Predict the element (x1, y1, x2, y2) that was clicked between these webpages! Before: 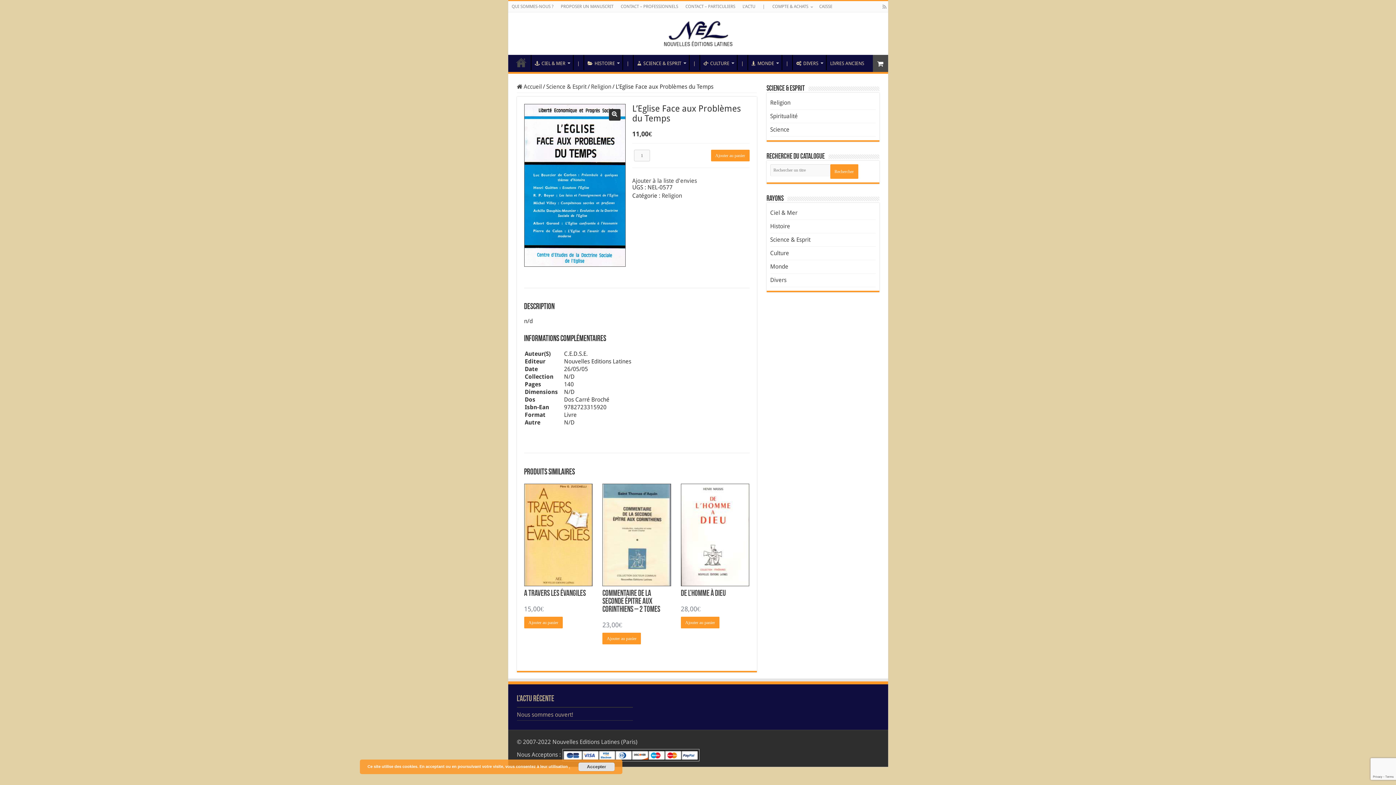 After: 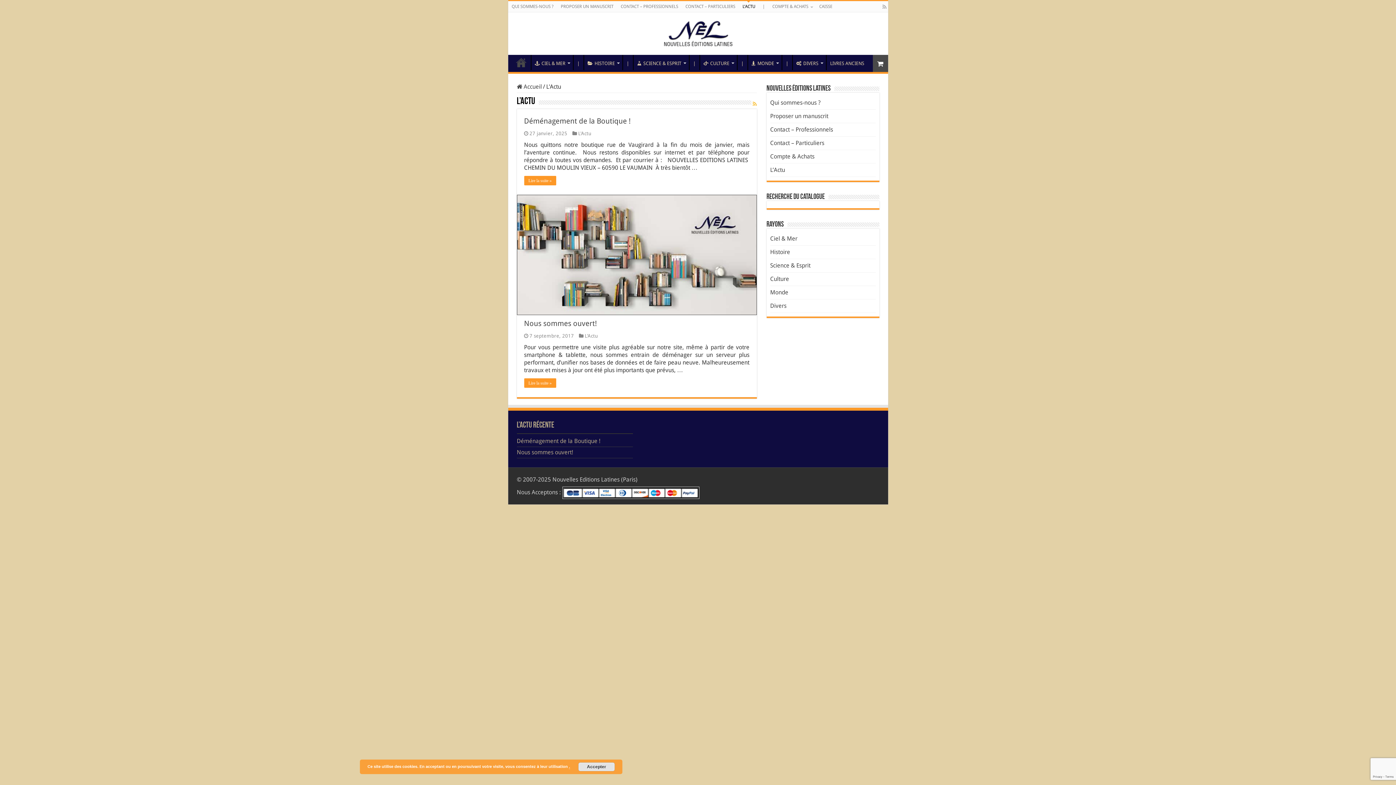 Action: label: L’ACTU bbox: (739, 1, 759, 12)